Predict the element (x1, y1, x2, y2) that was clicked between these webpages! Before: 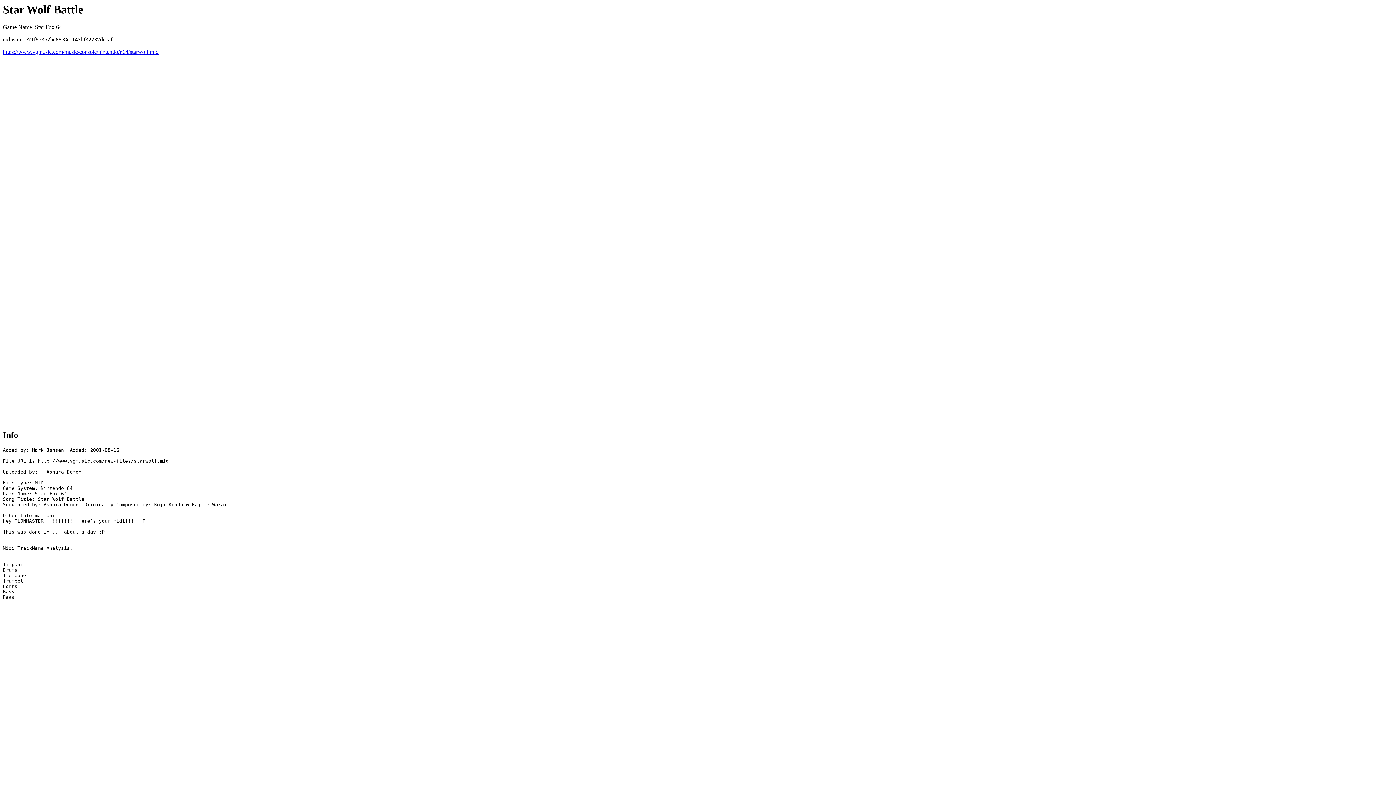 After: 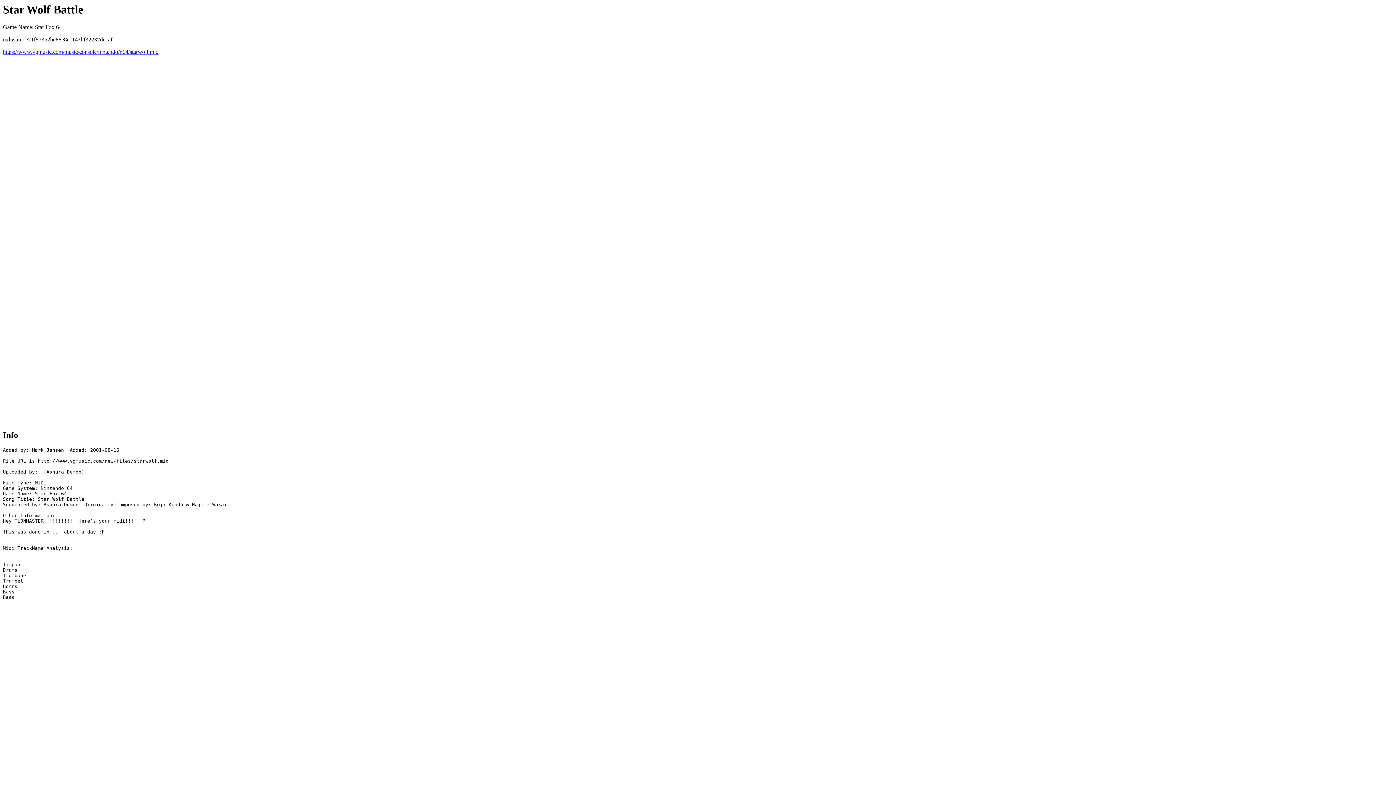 Action: bbox: (2, 48, 158, 55) label: https://www.vgmusic.com/music/console/nintendo/n64/starwolf.mid